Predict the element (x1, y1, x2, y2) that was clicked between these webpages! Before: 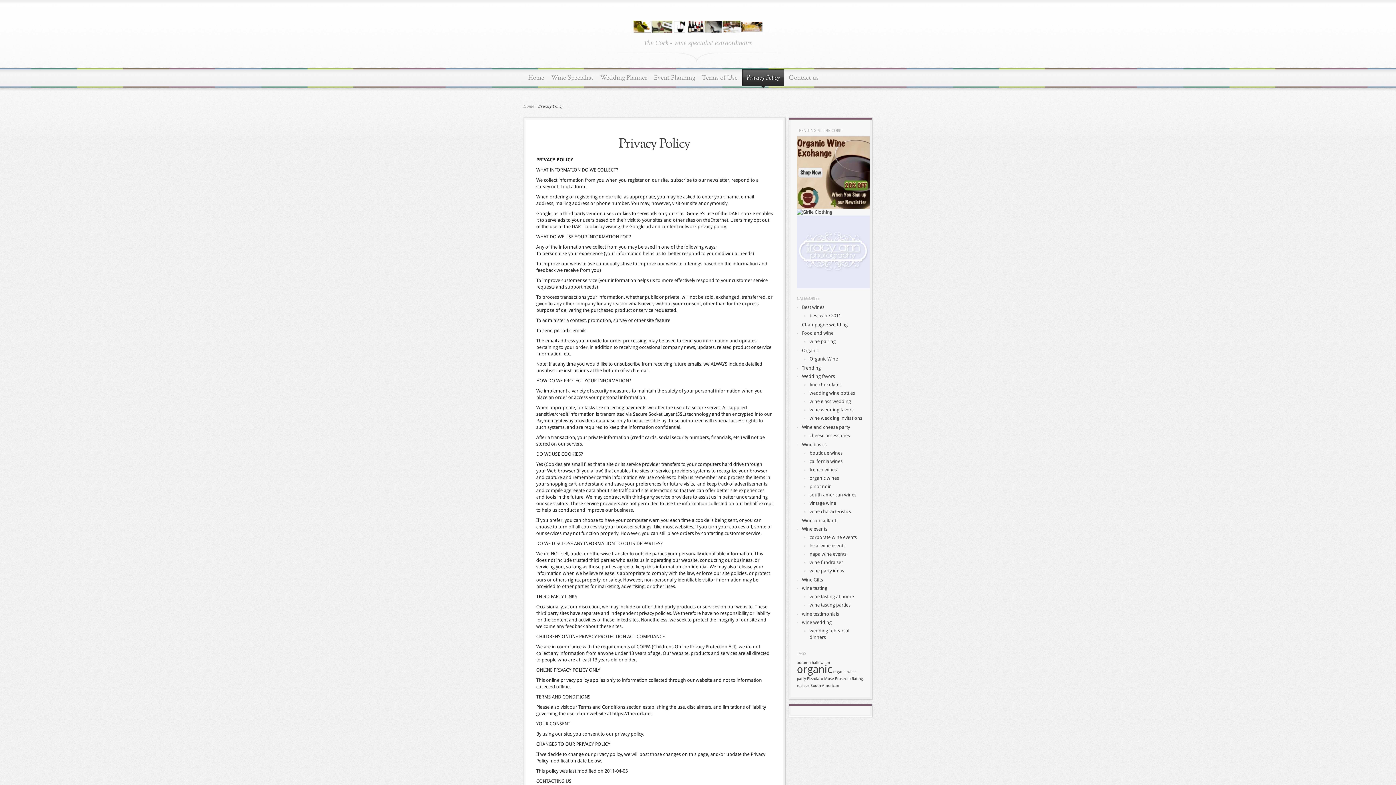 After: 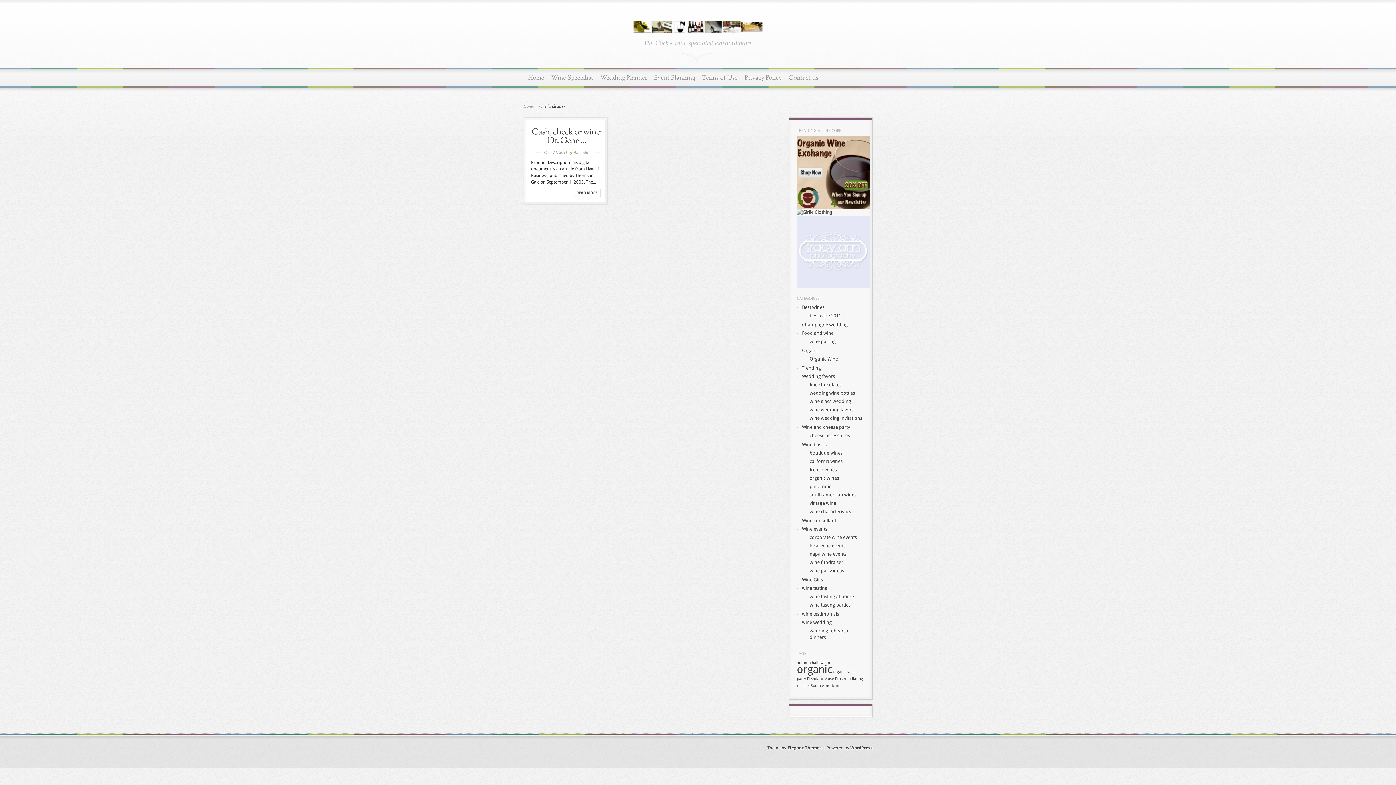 Action: label: wine fundraiser bbox: (809, 560, 843, 565)